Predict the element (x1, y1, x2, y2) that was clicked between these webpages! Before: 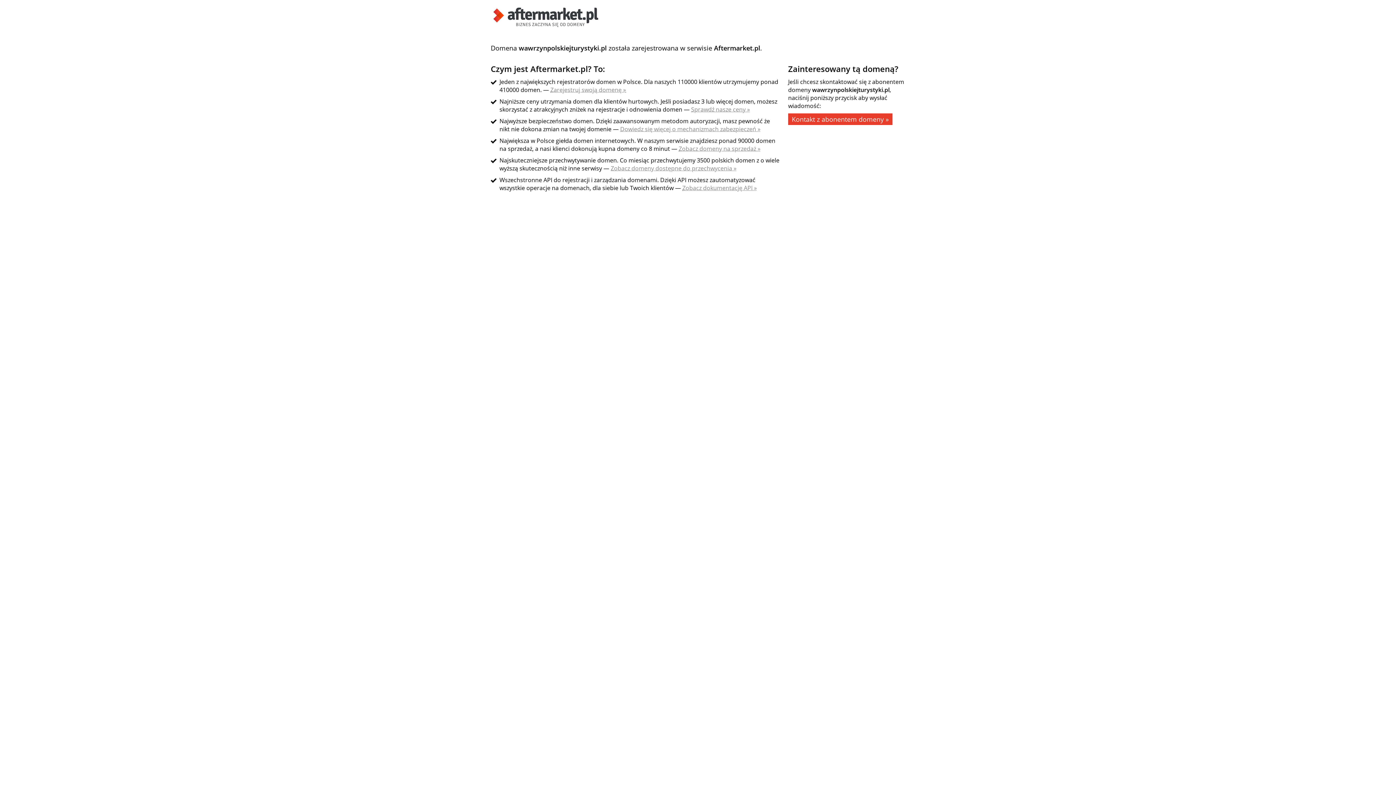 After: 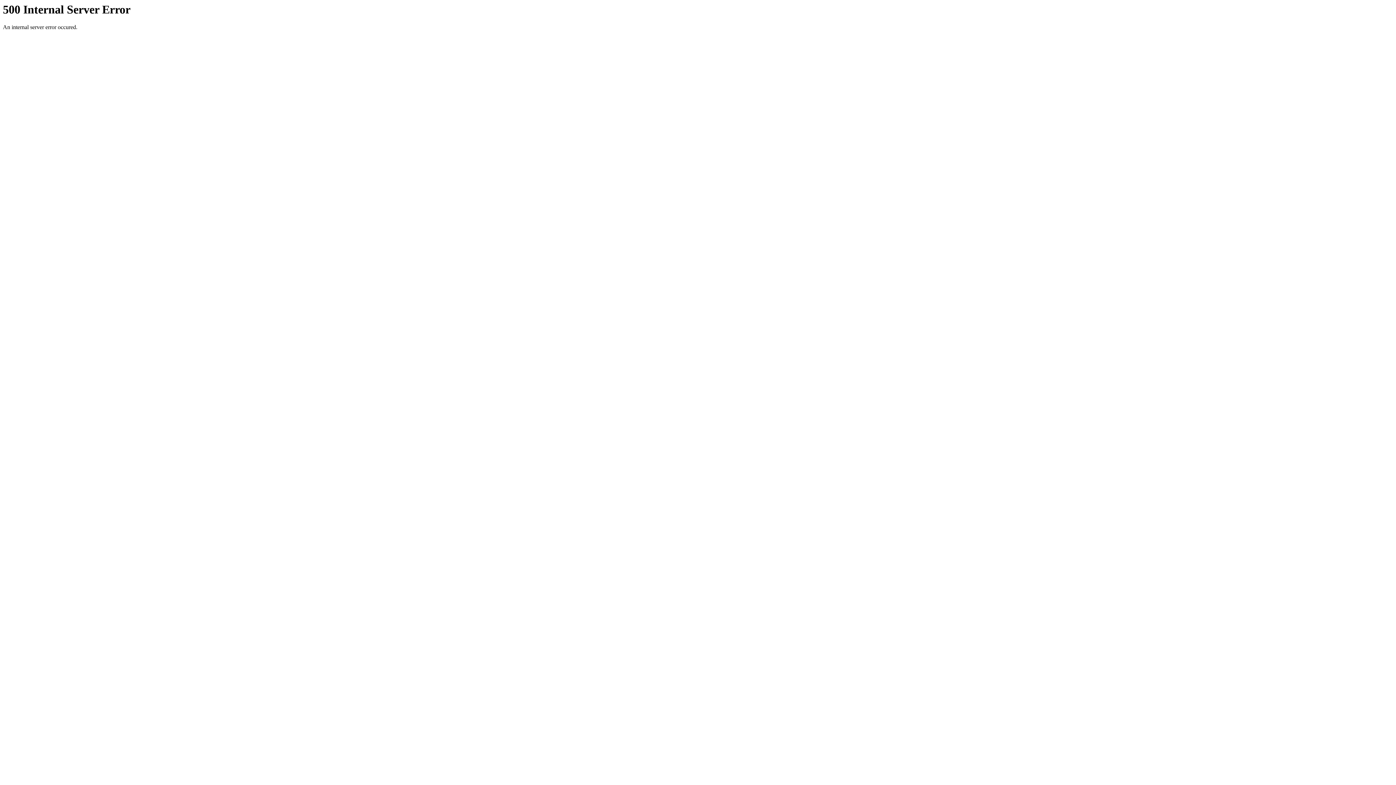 Action: bbox: (490, 21, 601, 29)